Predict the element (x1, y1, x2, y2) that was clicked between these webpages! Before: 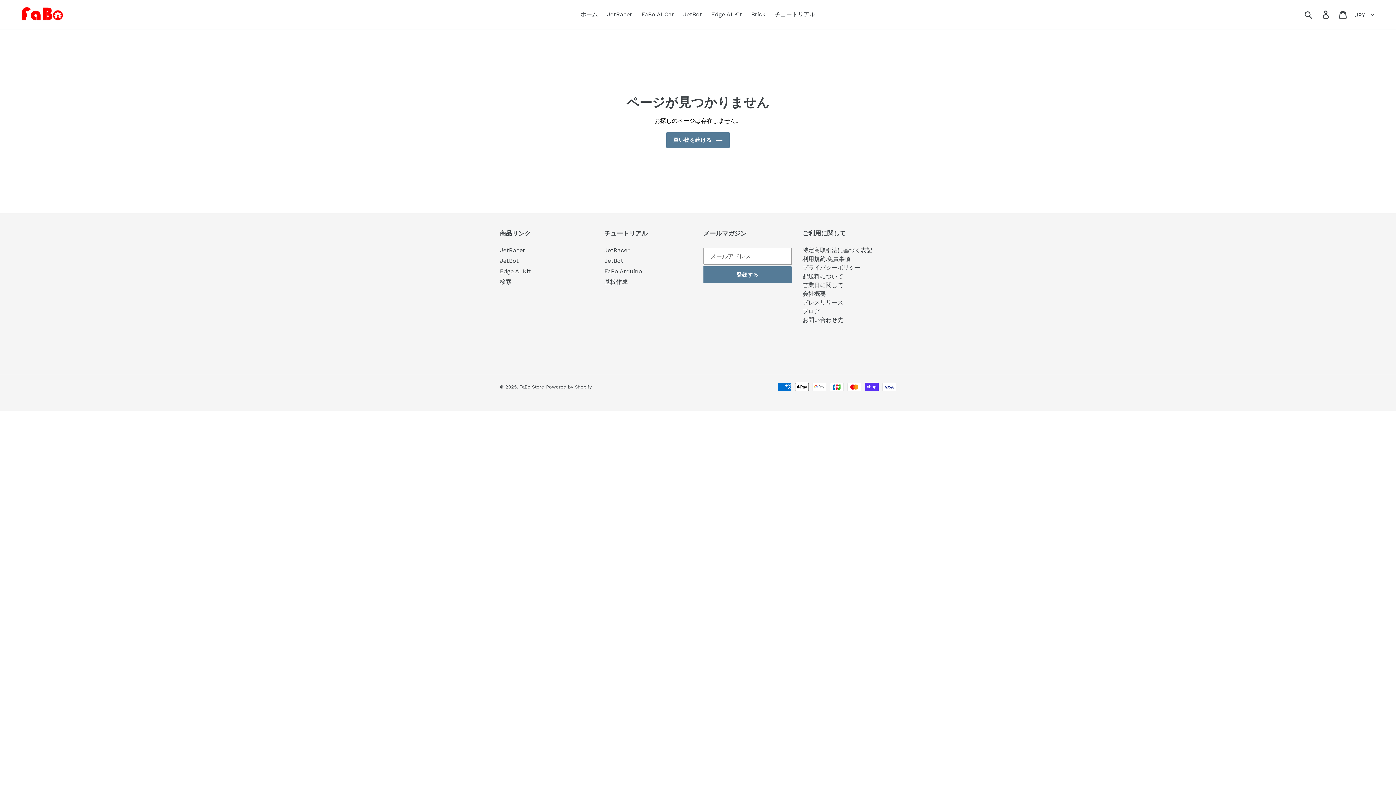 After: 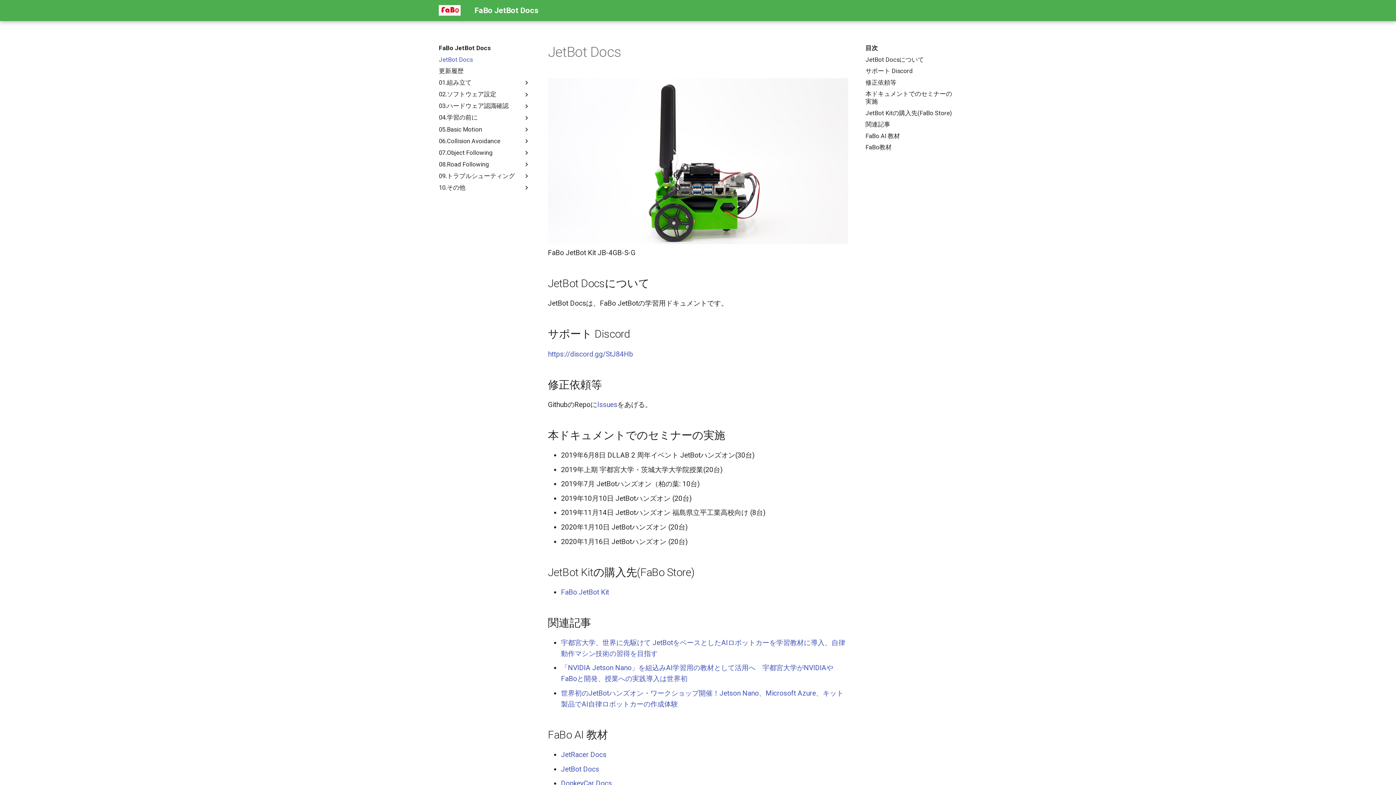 Action: label: JetBot bbox: (604, 257, 623, 264)